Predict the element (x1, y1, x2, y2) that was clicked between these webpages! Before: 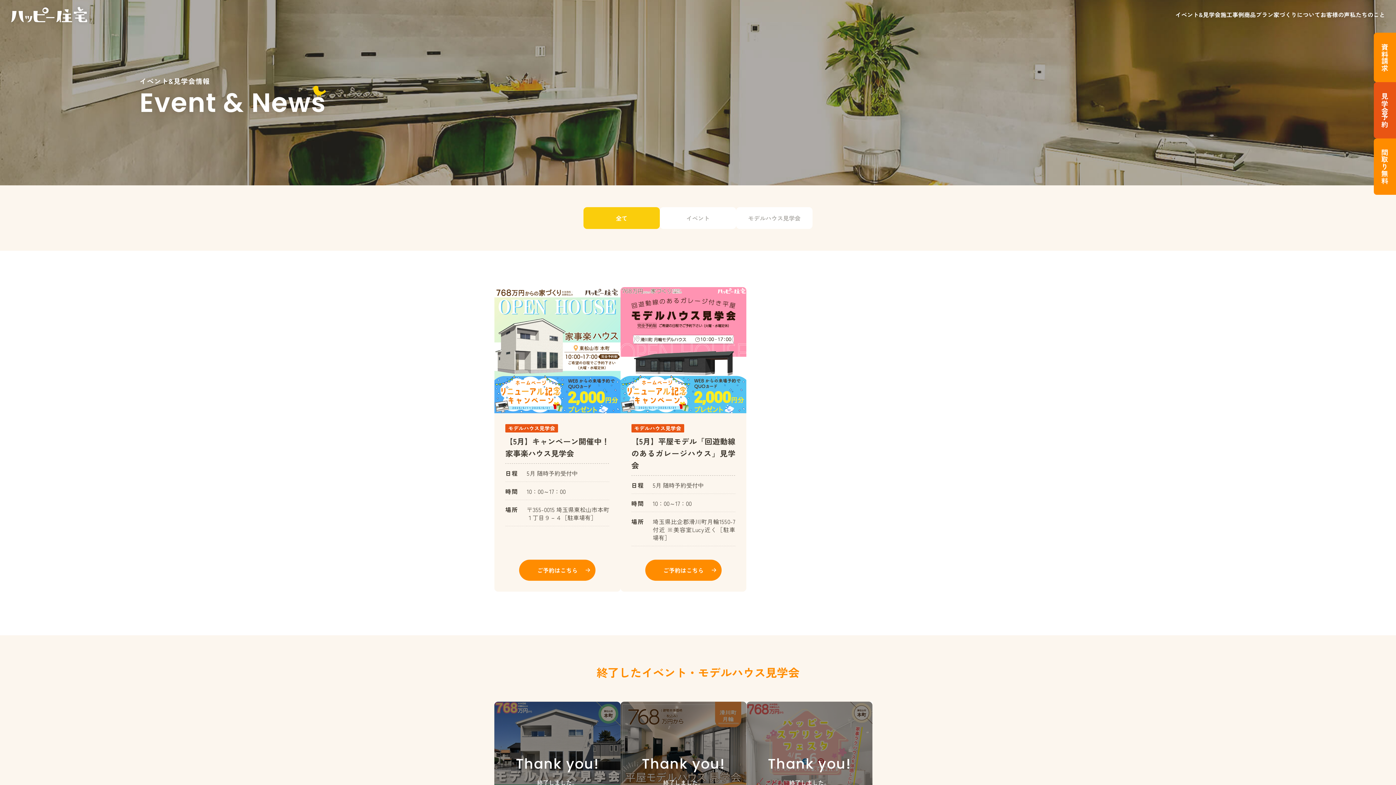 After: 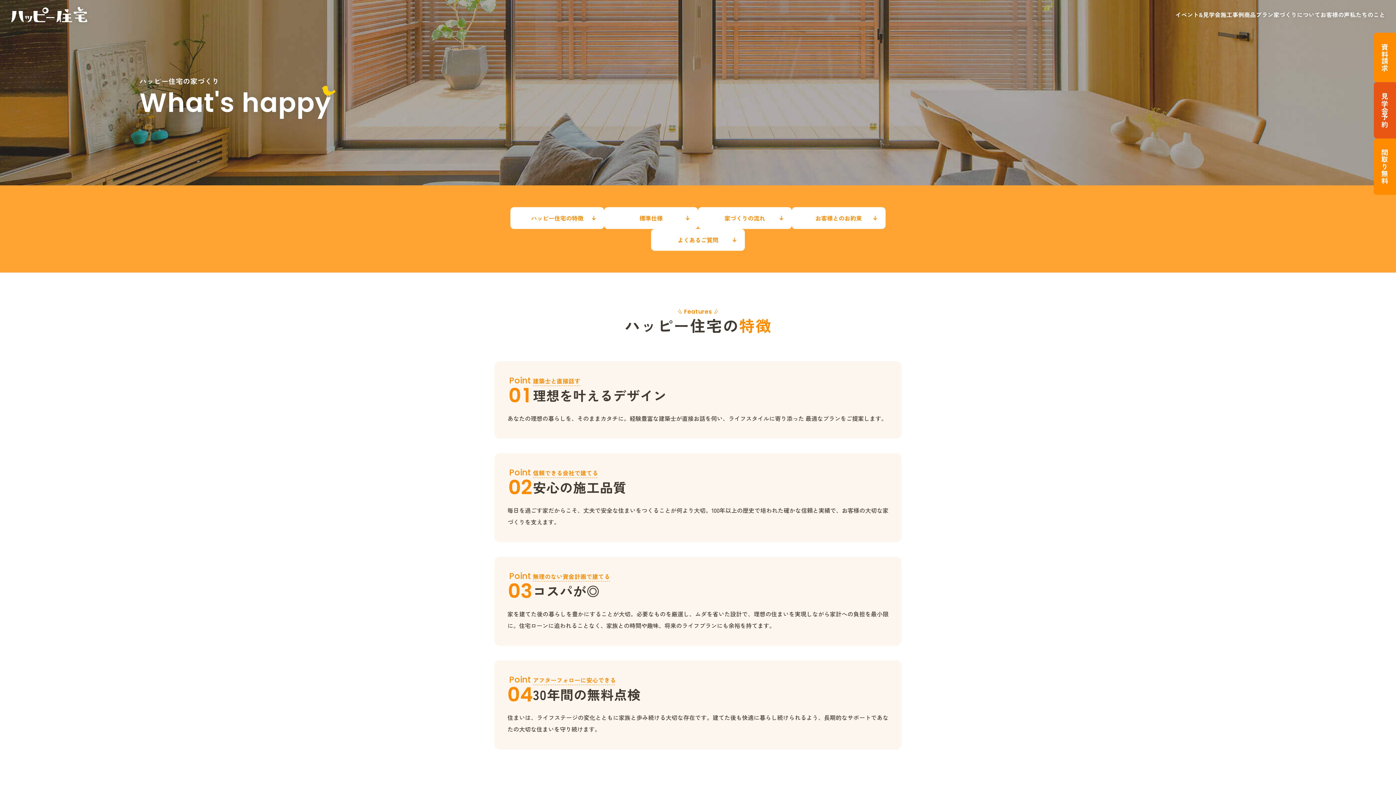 Action: bbox: (1273, 10, 1320, 18) label: 家づくりについて